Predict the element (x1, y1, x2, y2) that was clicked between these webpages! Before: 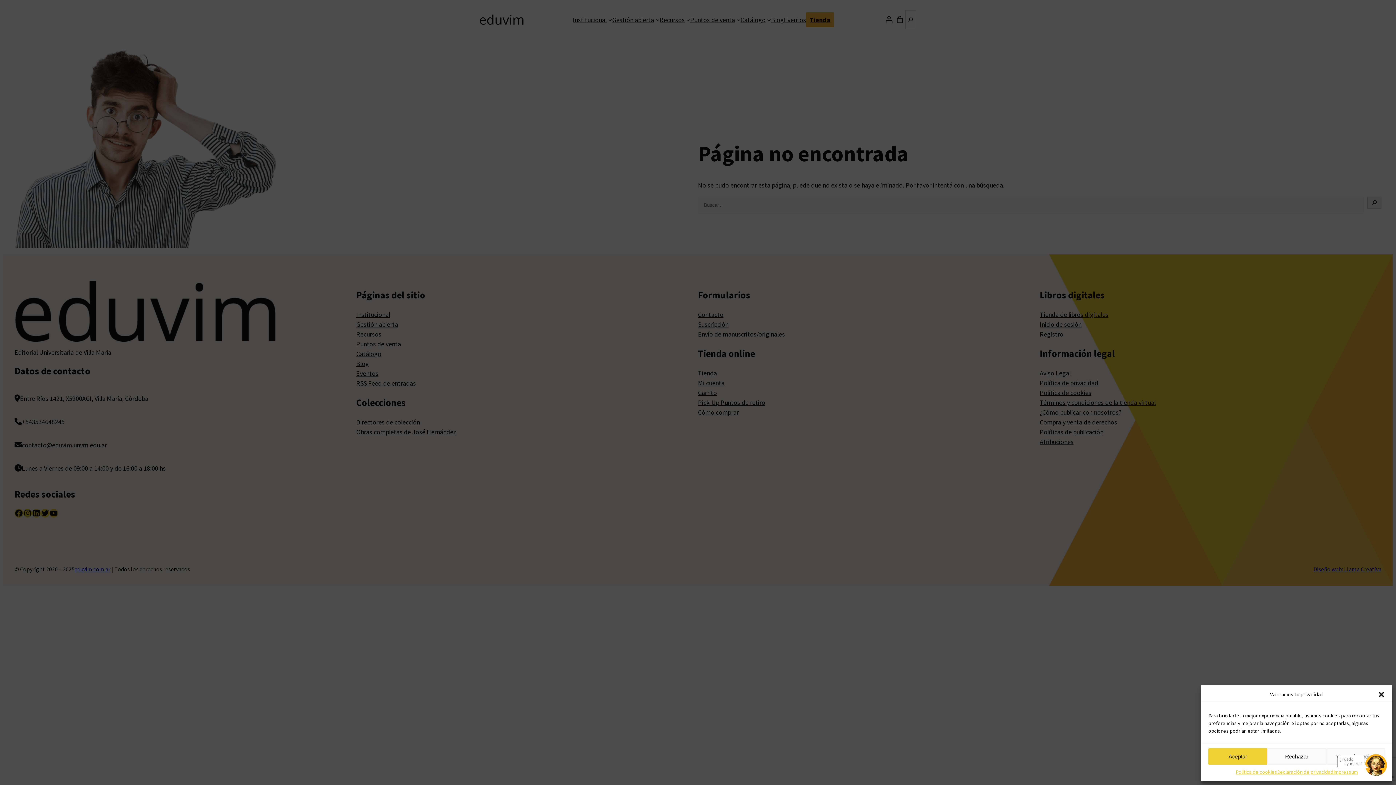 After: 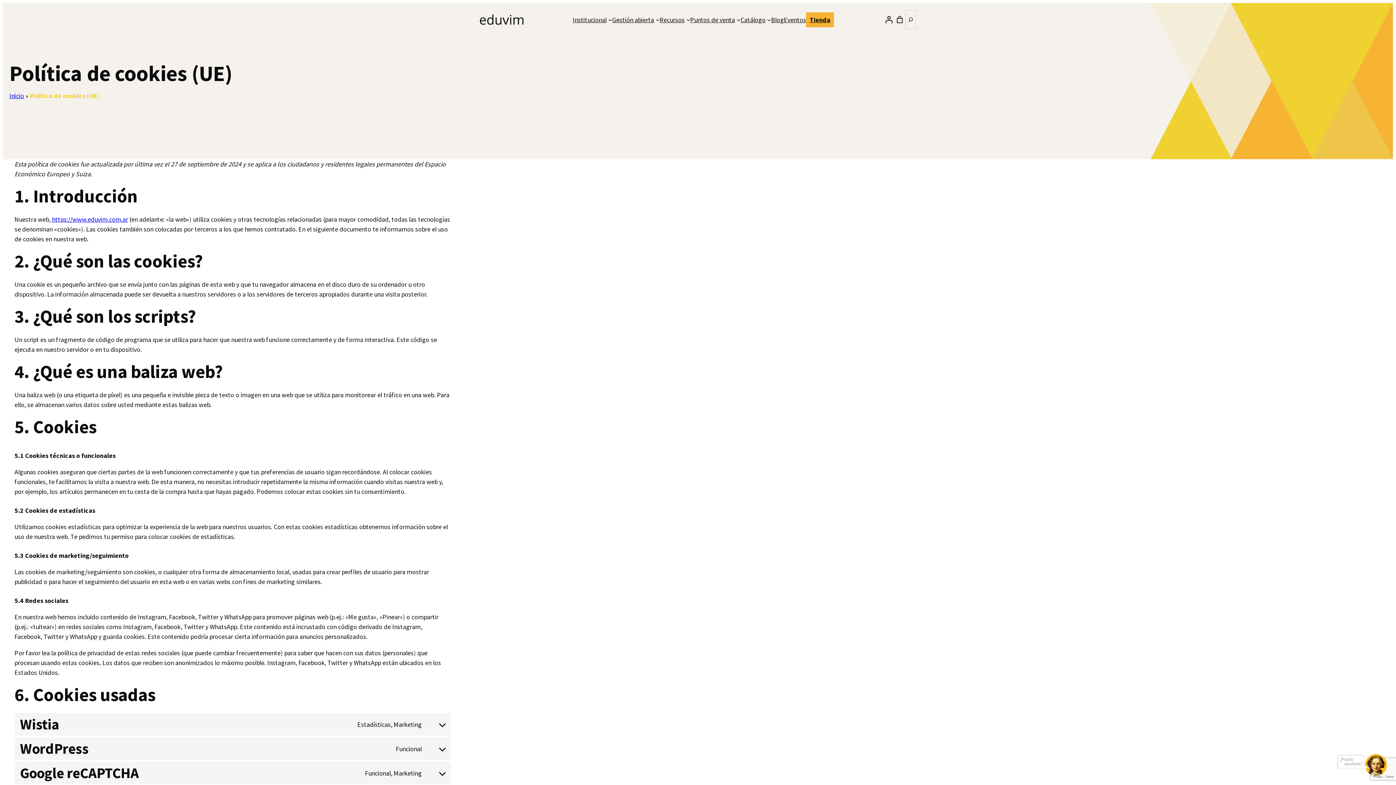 Action: label: Política de cookies bbox: (1235, 768, 1277, 776)